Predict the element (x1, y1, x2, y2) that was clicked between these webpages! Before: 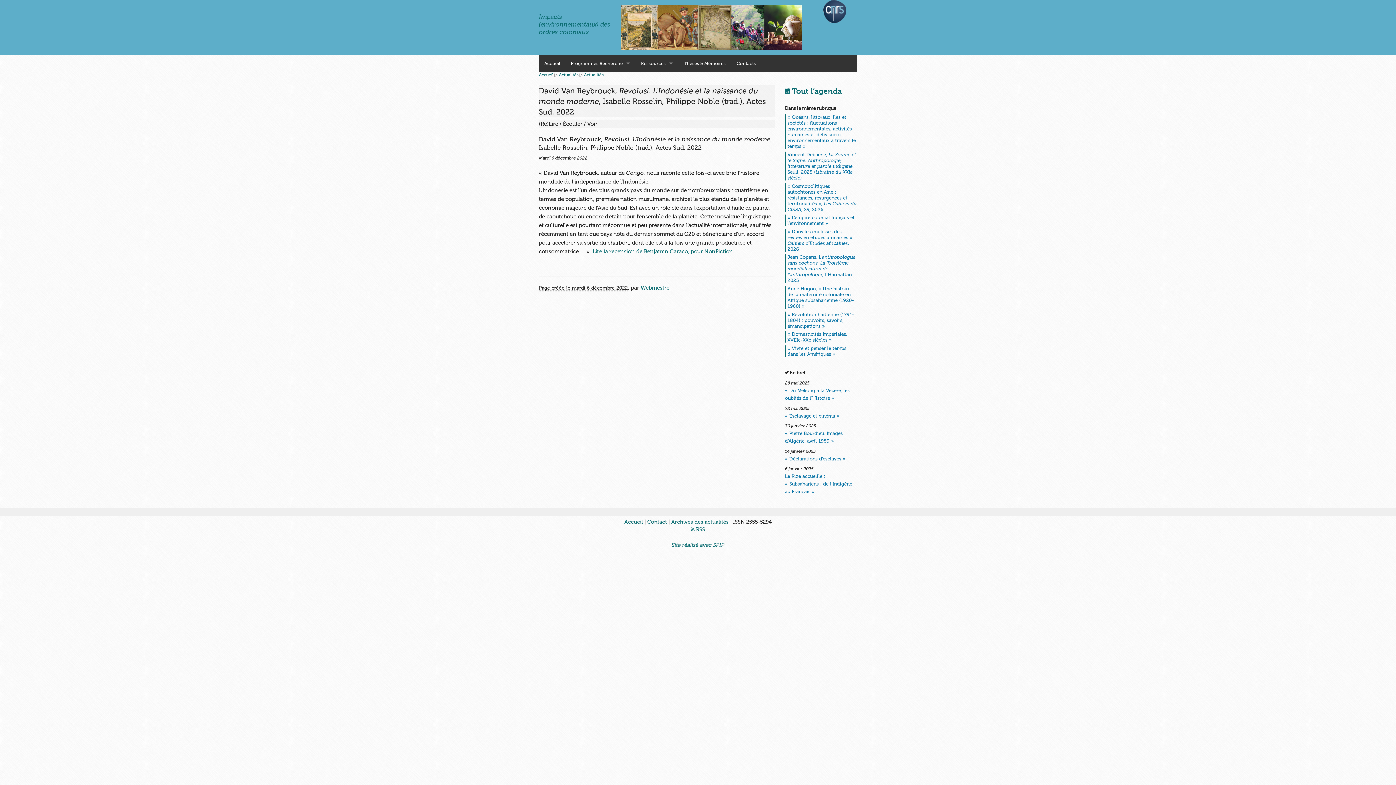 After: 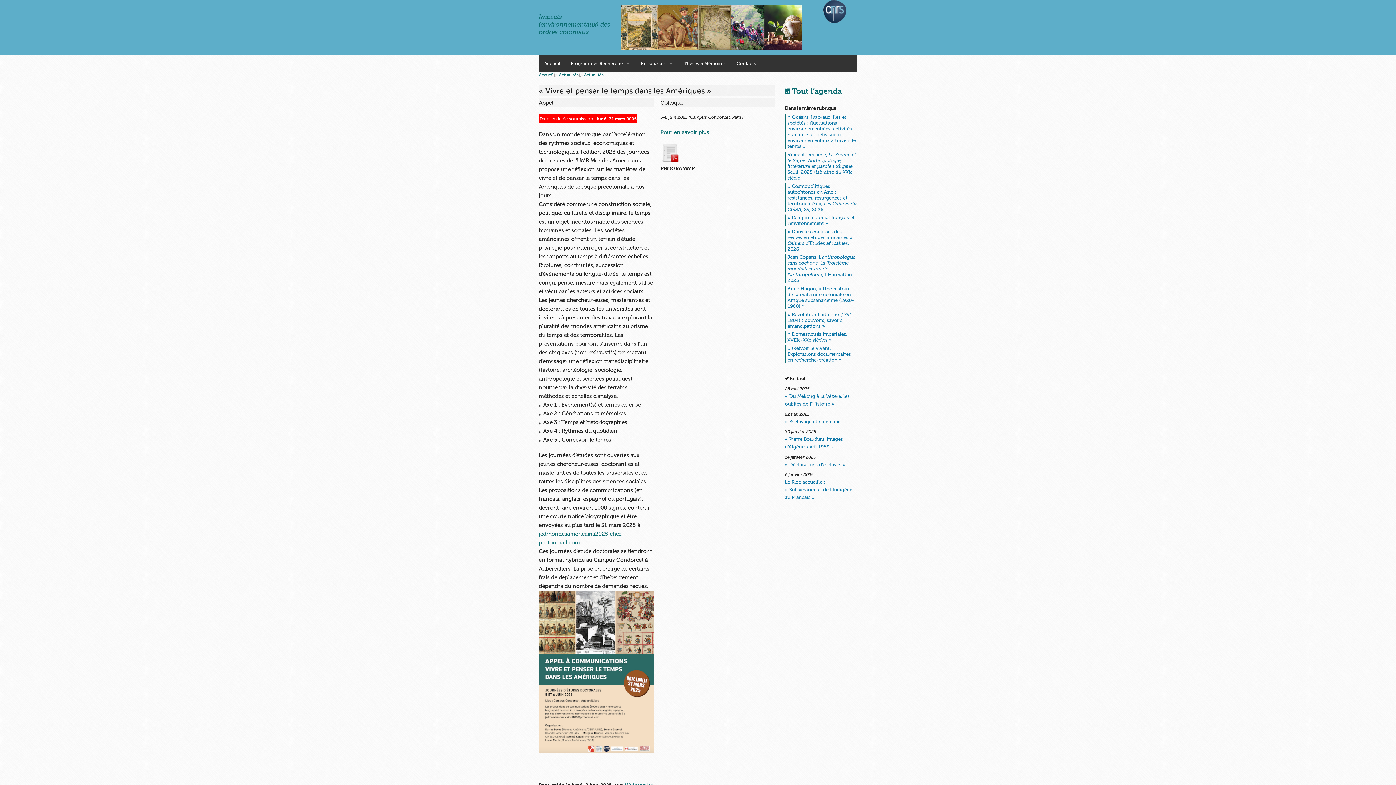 Action: bbox: (787, 345, 857, 357) label: « Vivre et penser le temps dans les Amériques »